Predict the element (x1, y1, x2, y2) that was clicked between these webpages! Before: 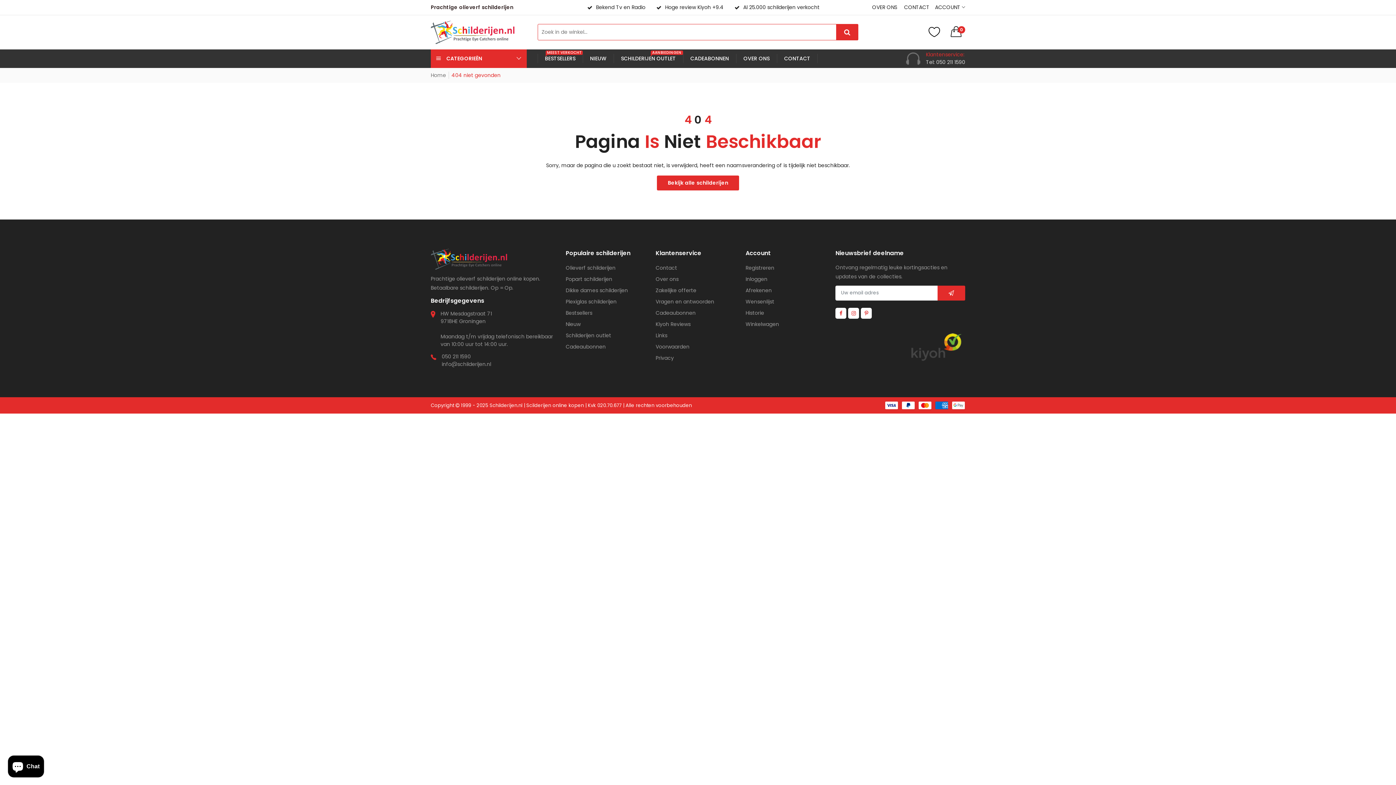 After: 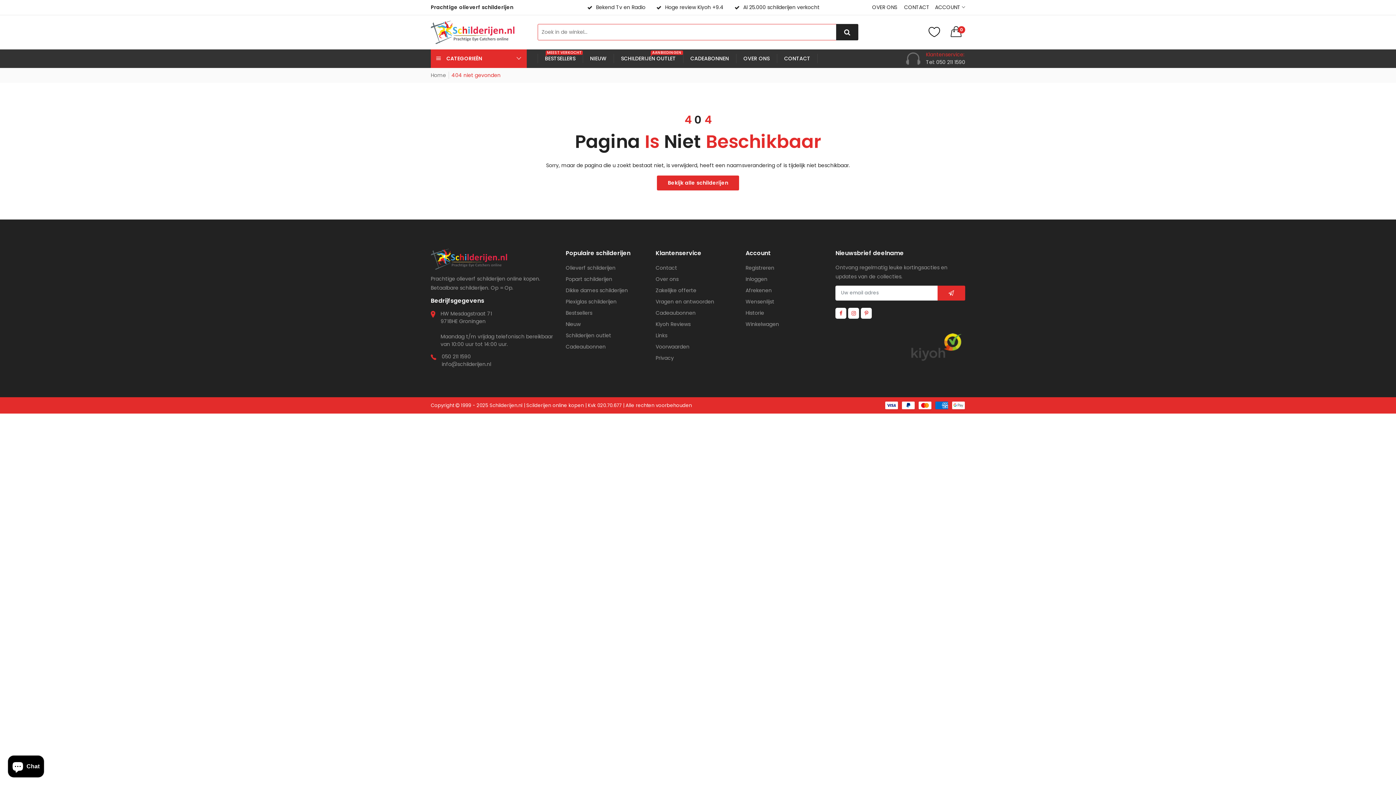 Action: bbox: (836, 24, 858, 40)